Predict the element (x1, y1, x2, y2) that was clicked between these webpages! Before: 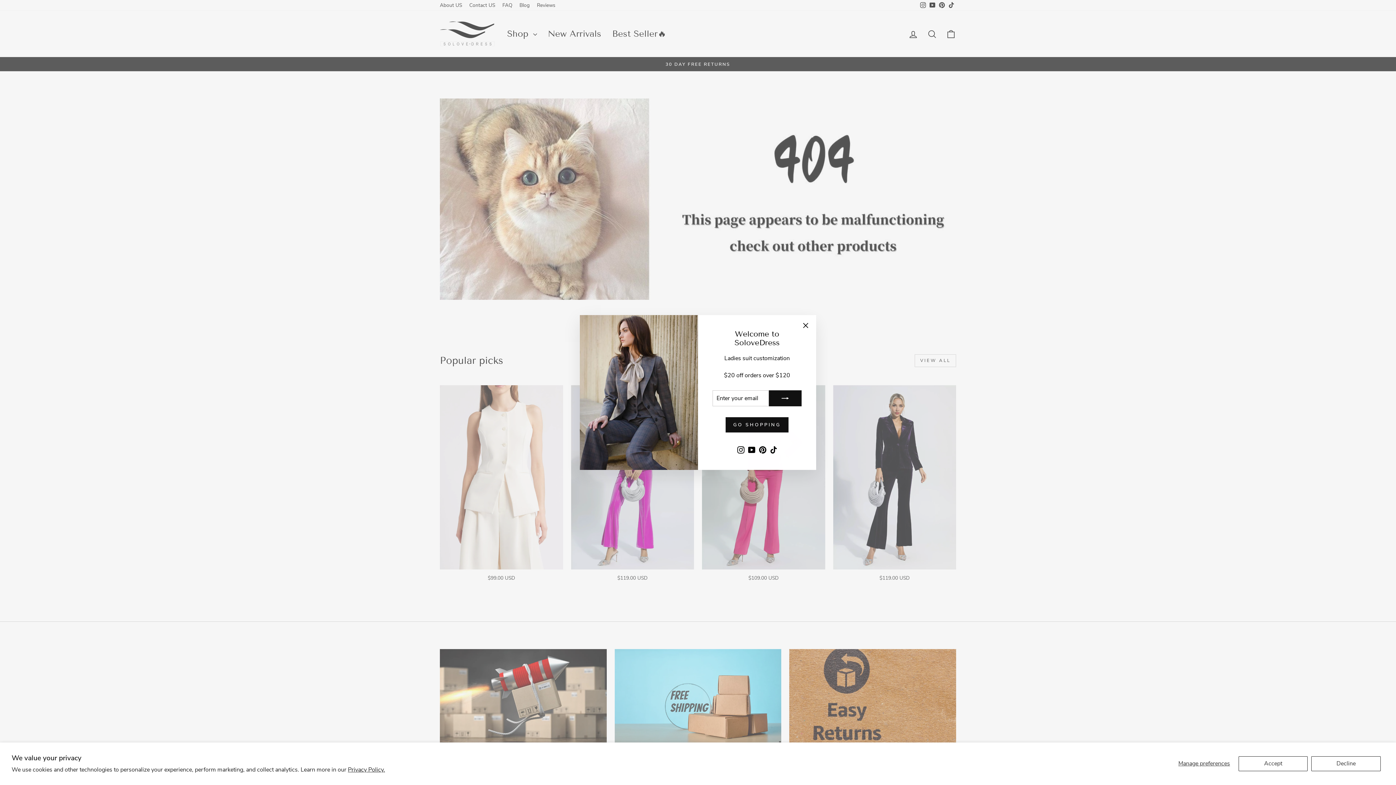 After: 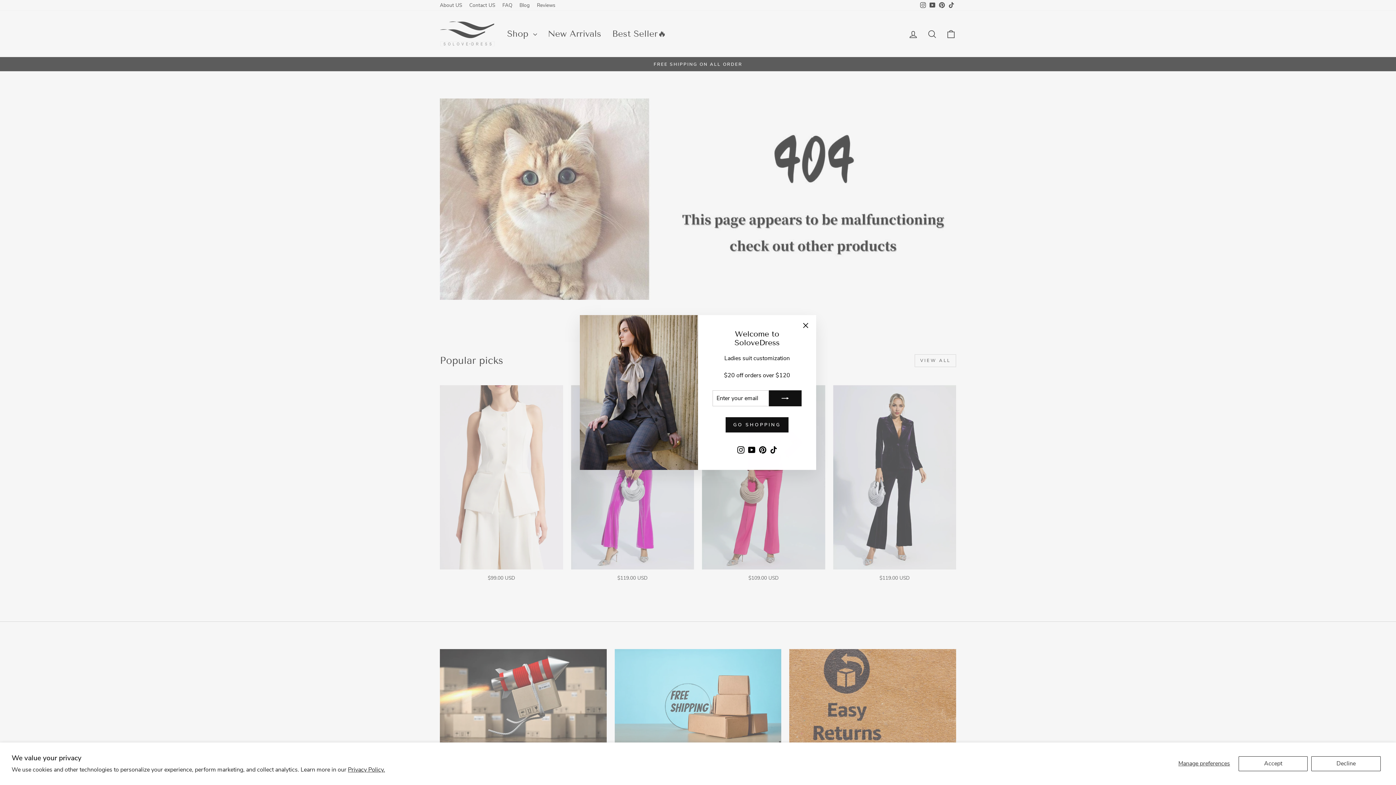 Action: label: Privacy Policy. bbox: (348, 766, 385, 774)